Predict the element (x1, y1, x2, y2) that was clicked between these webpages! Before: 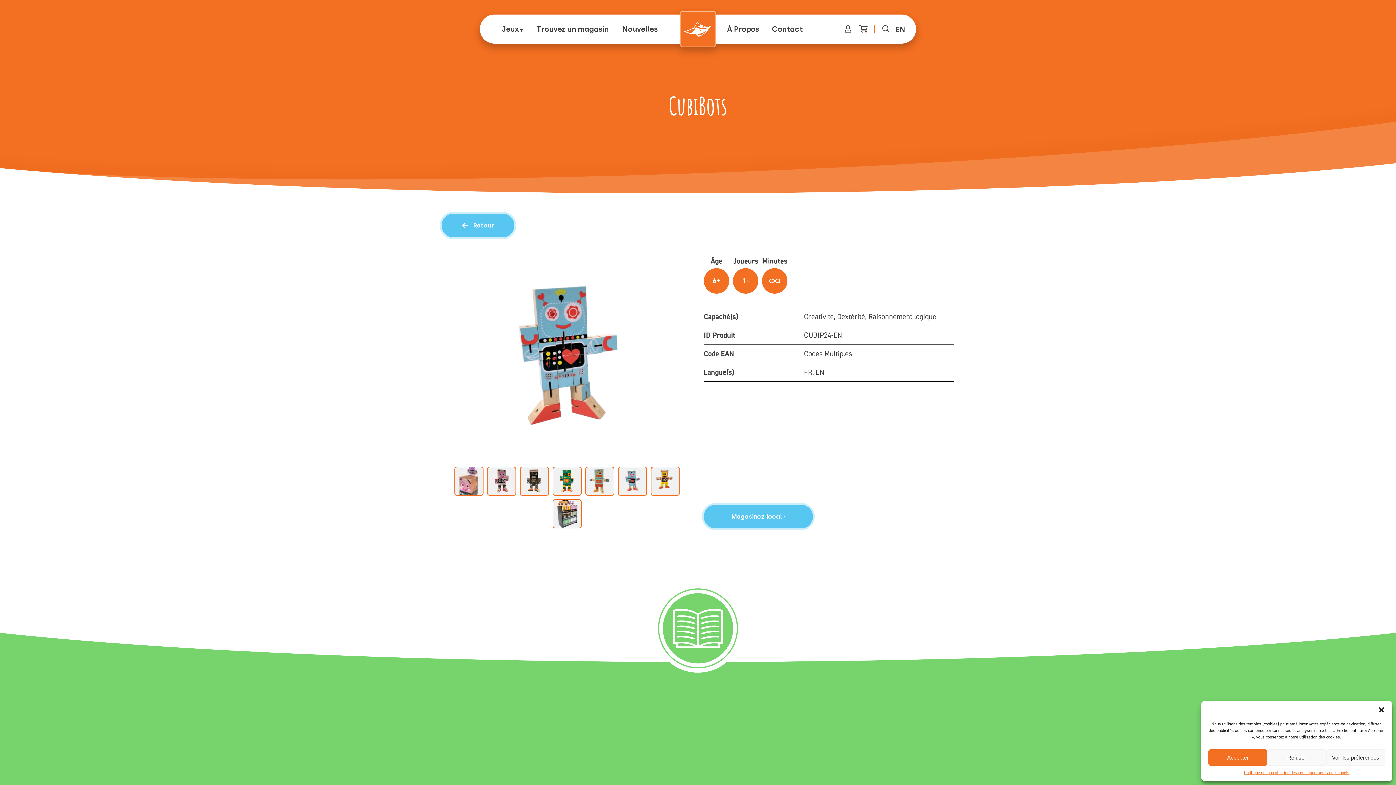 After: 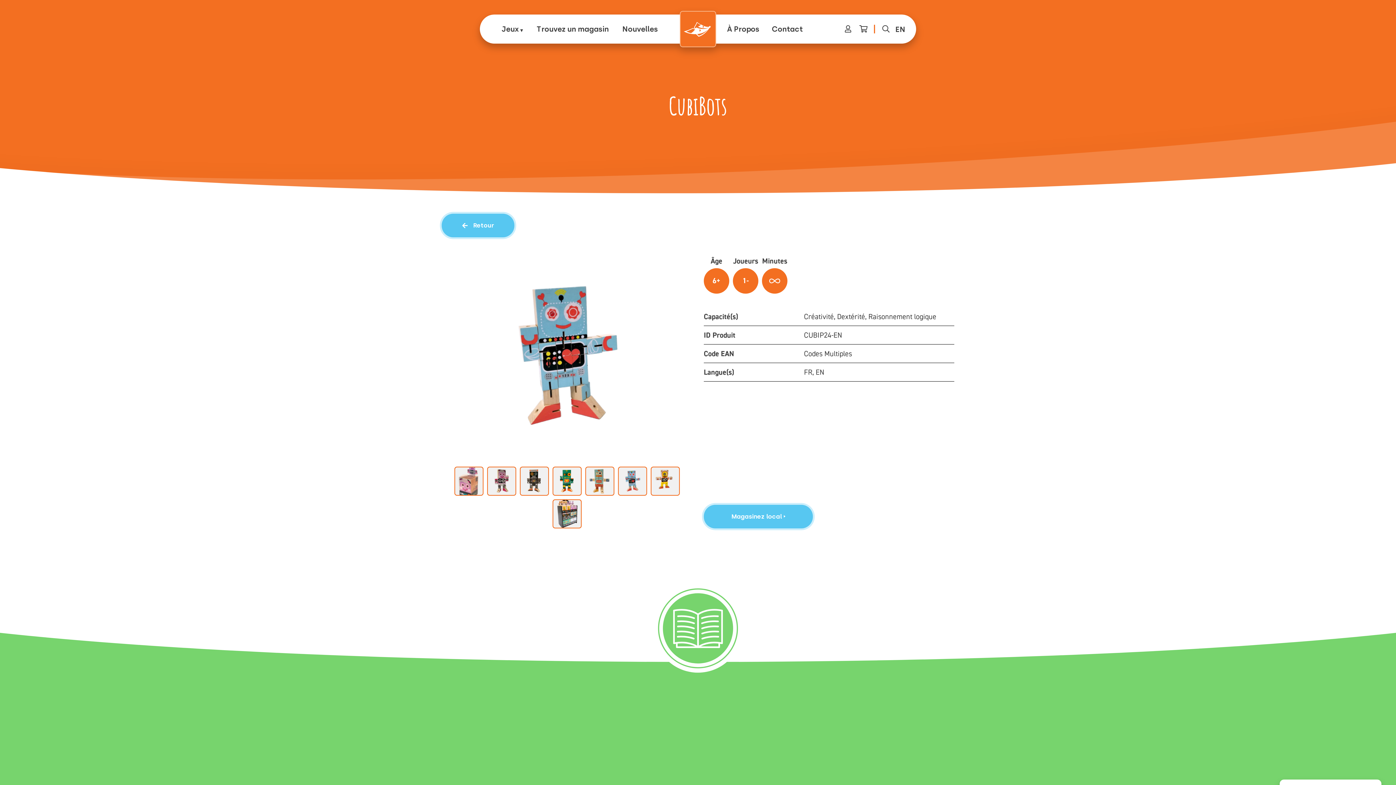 Action: label: Accepter bbox: (1208, 749, 1267, 766)